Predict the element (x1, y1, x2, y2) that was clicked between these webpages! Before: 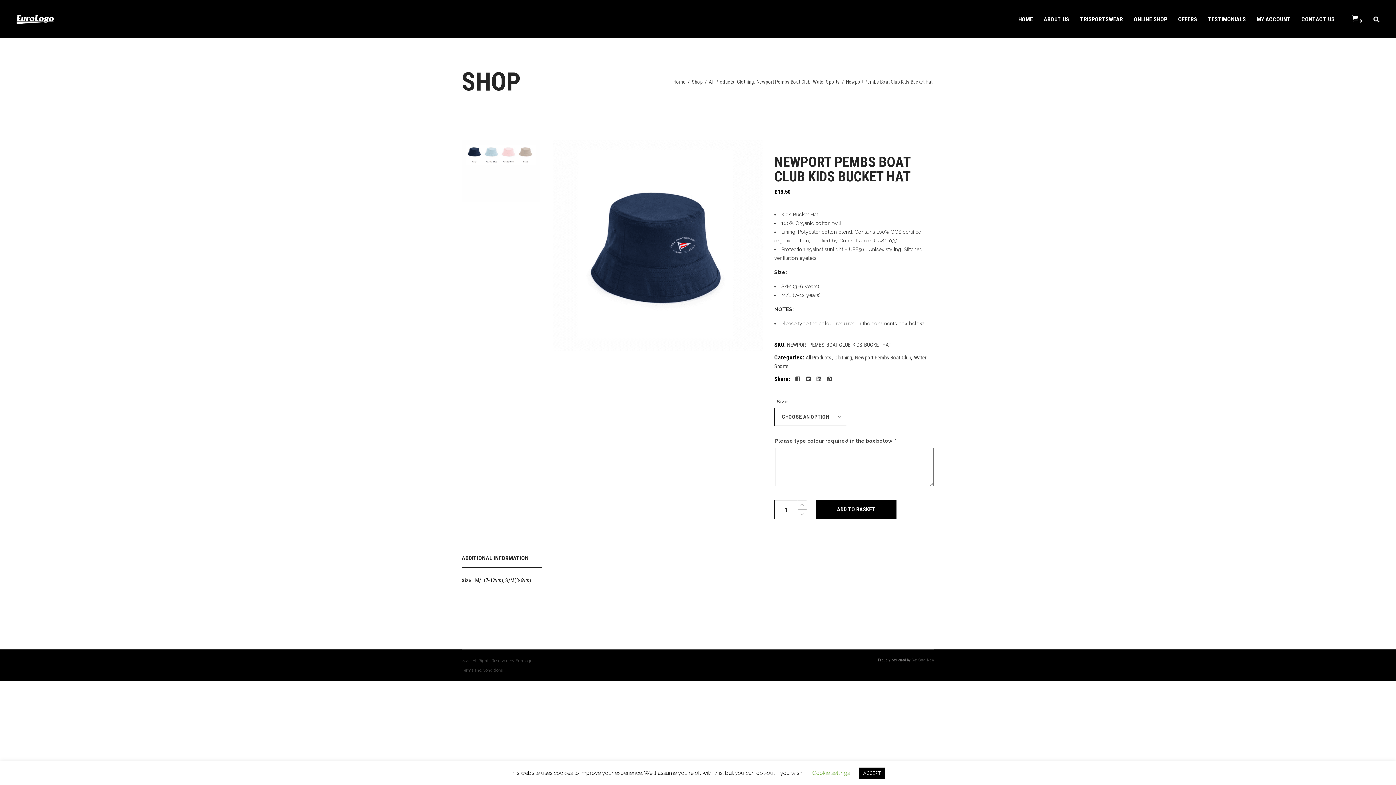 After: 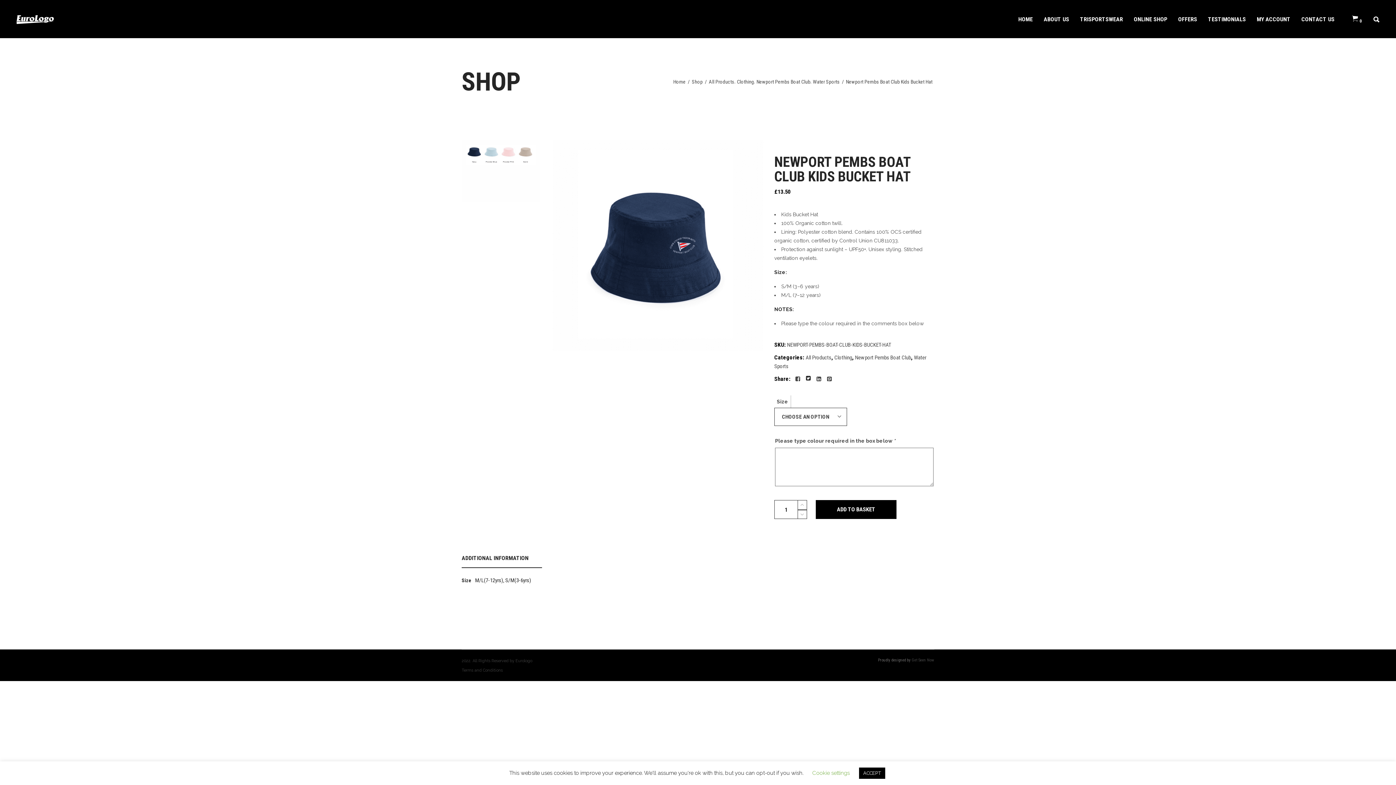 Action: bbox: (806, 376, 810, 382)